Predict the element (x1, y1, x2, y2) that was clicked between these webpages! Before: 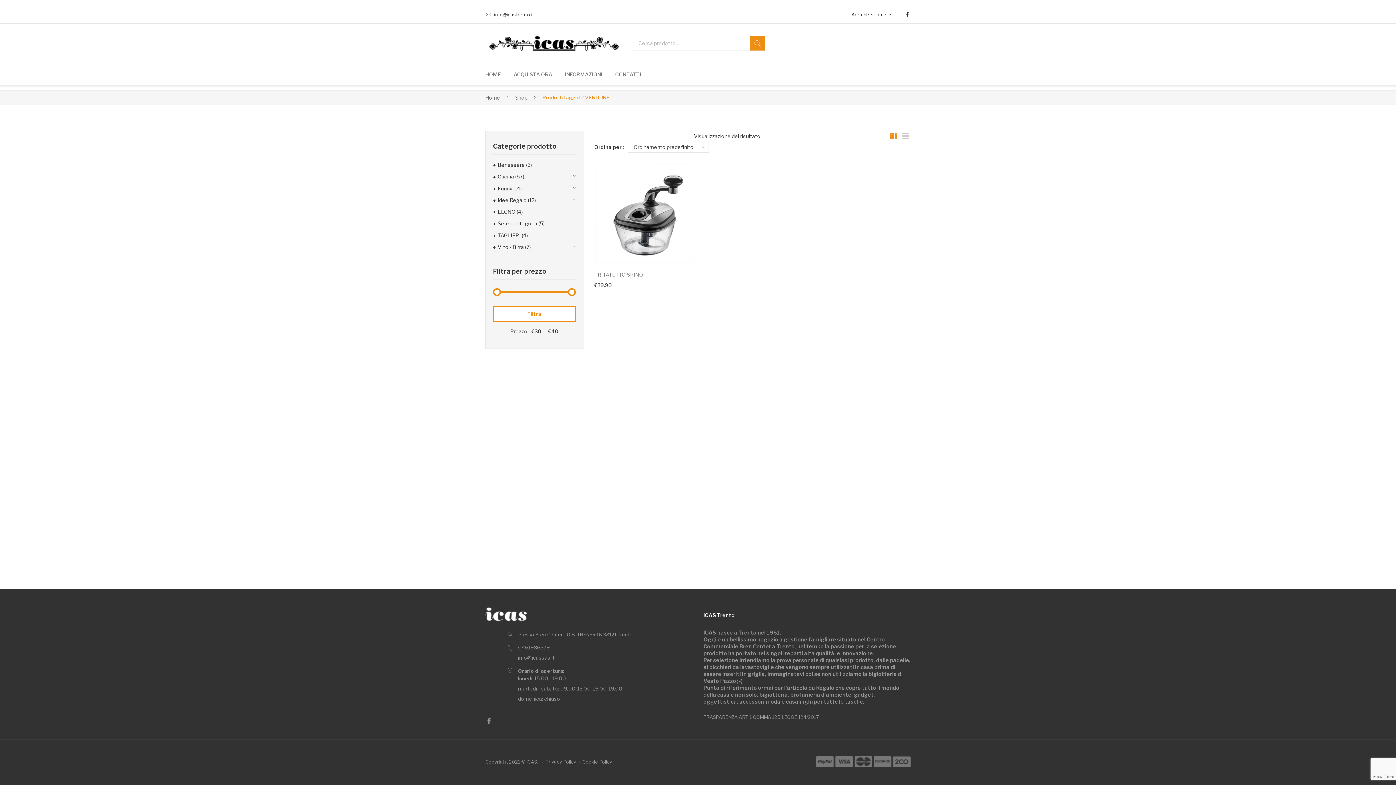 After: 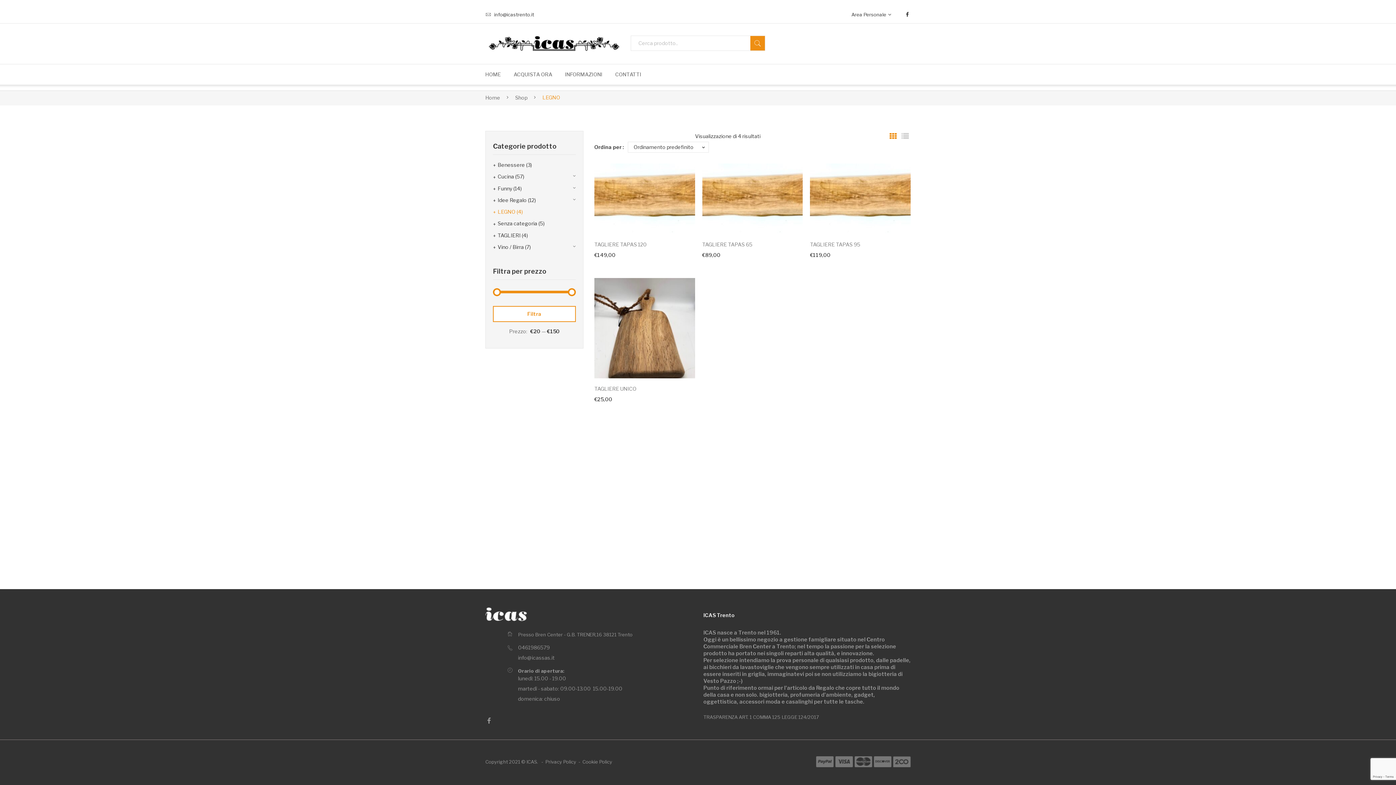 Action: label: LEGNO bbox: (493, 207, 515, 217)